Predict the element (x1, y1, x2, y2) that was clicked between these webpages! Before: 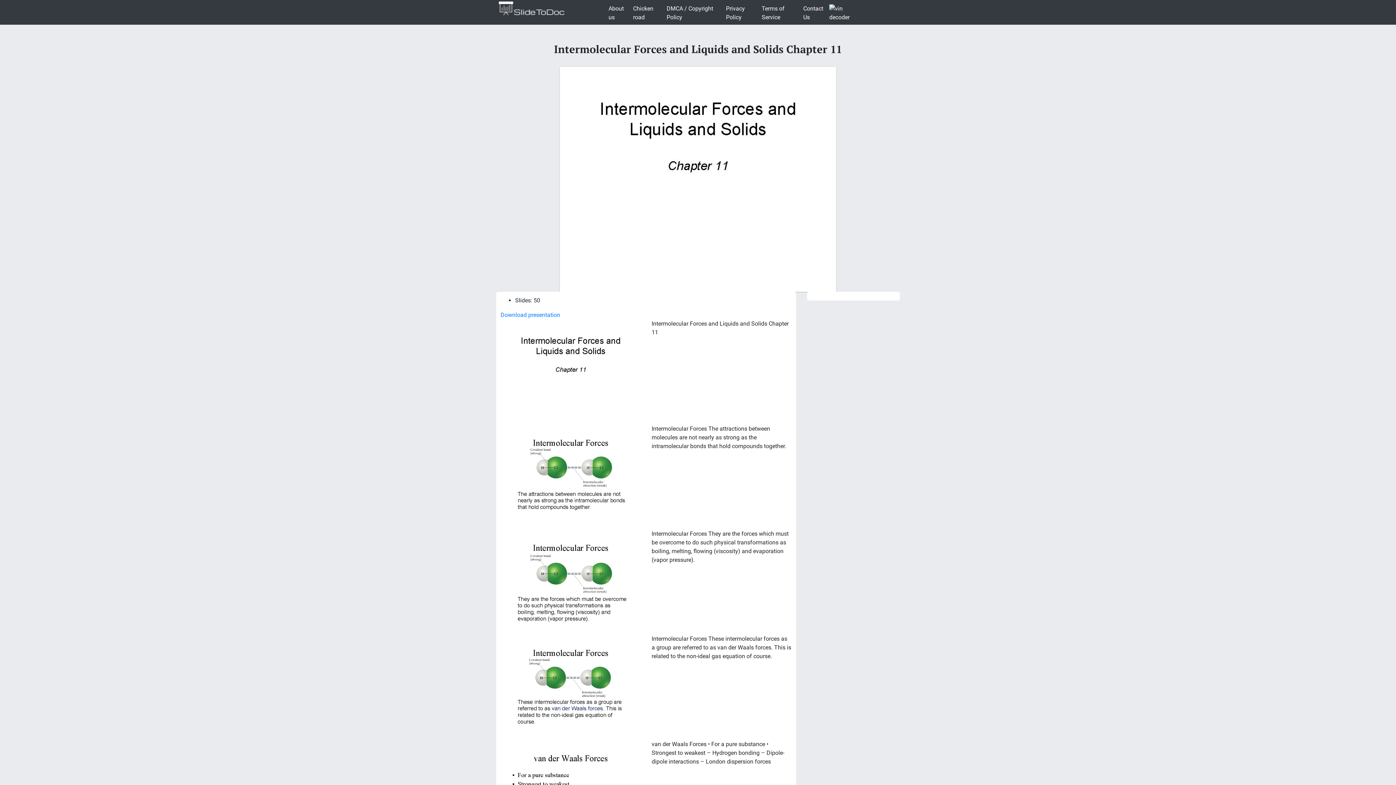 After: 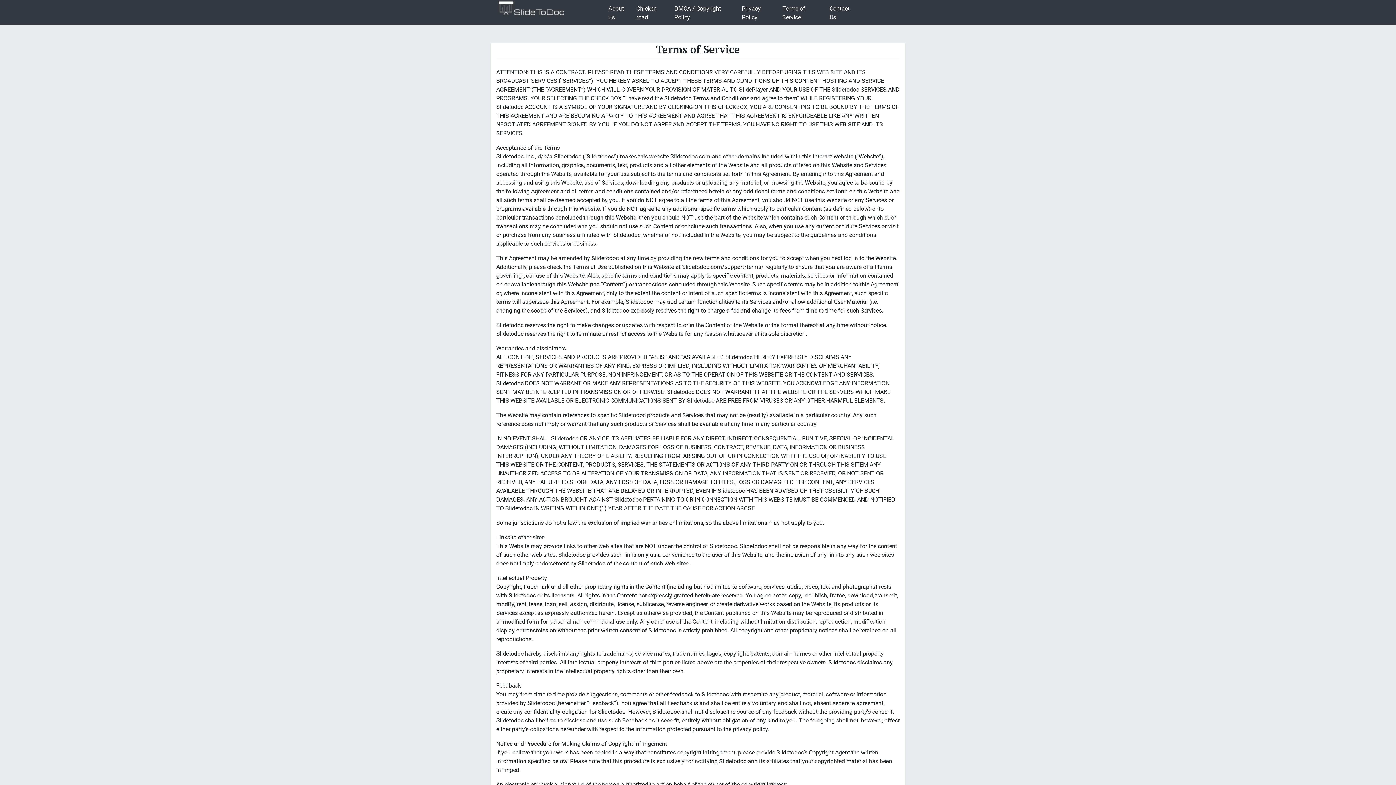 Action: bbox: (758, 1, 800, 24) label: Terms of Service